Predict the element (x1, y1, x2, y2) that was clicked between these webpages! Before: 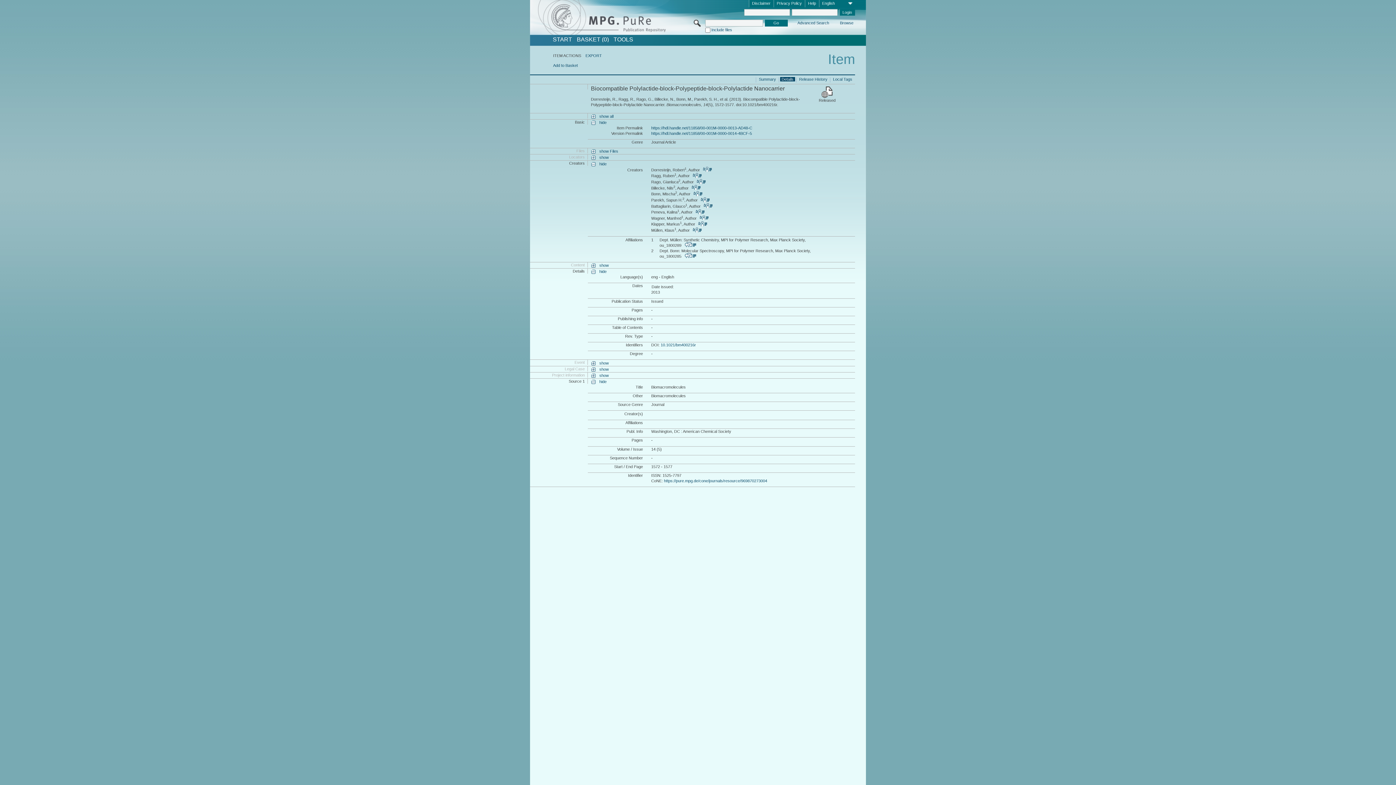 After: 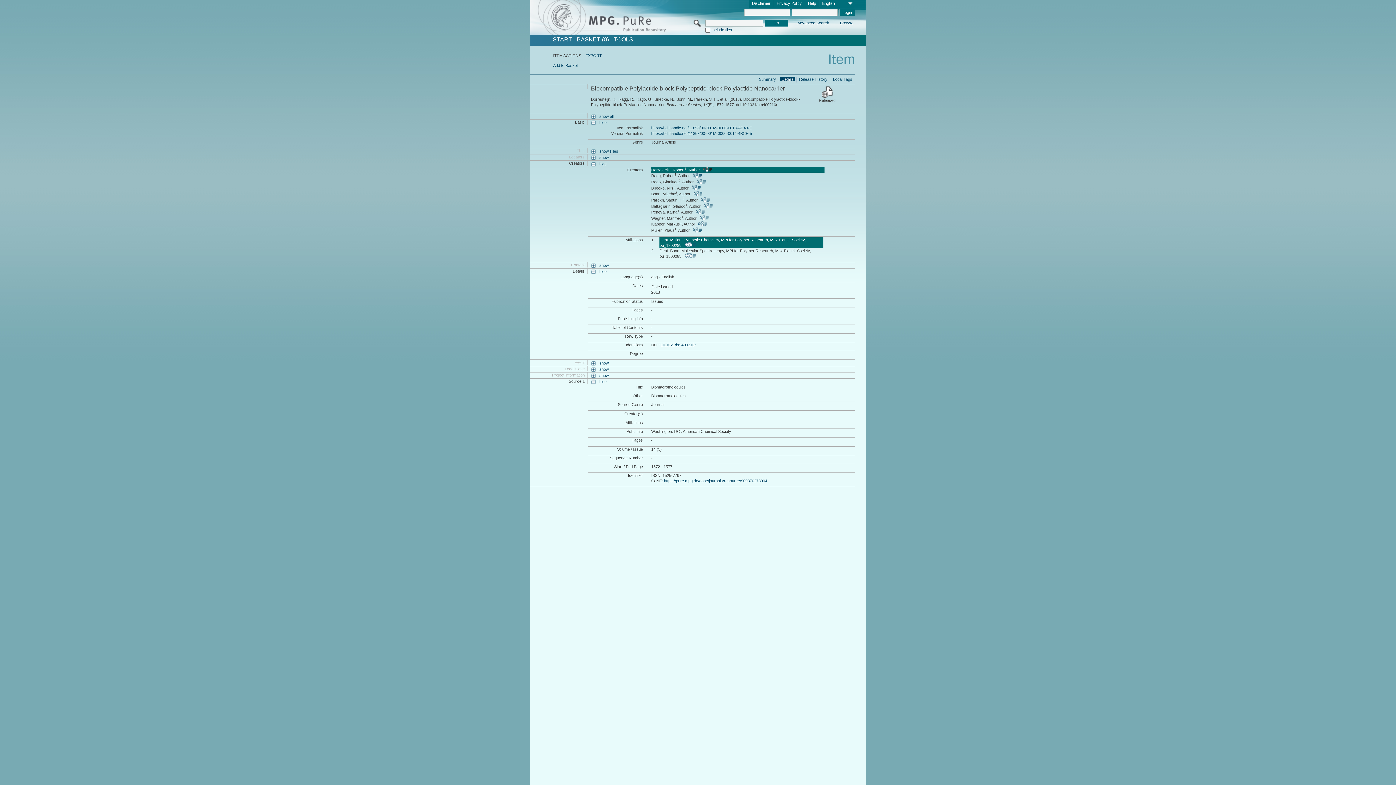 Action: label:          bbox: (703, 167, 712, 172)